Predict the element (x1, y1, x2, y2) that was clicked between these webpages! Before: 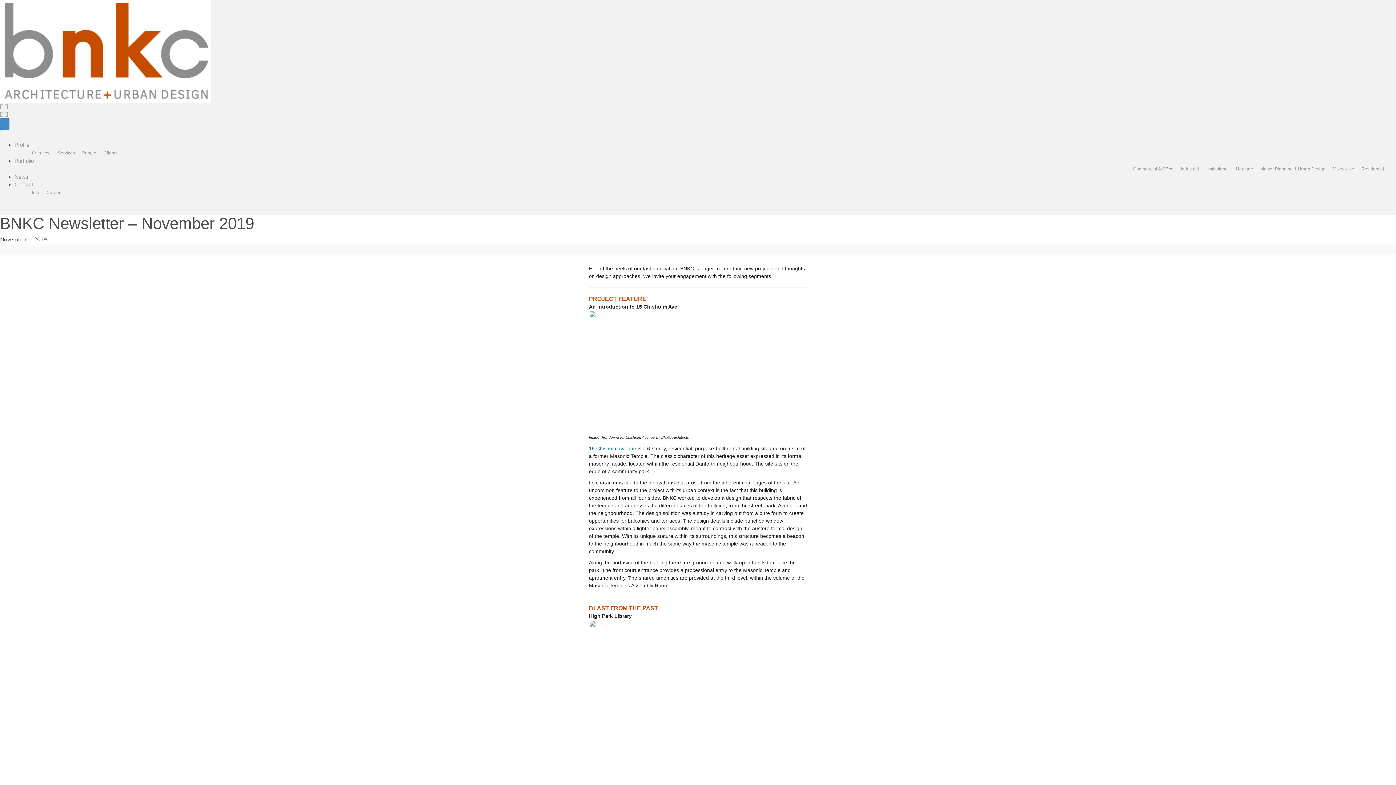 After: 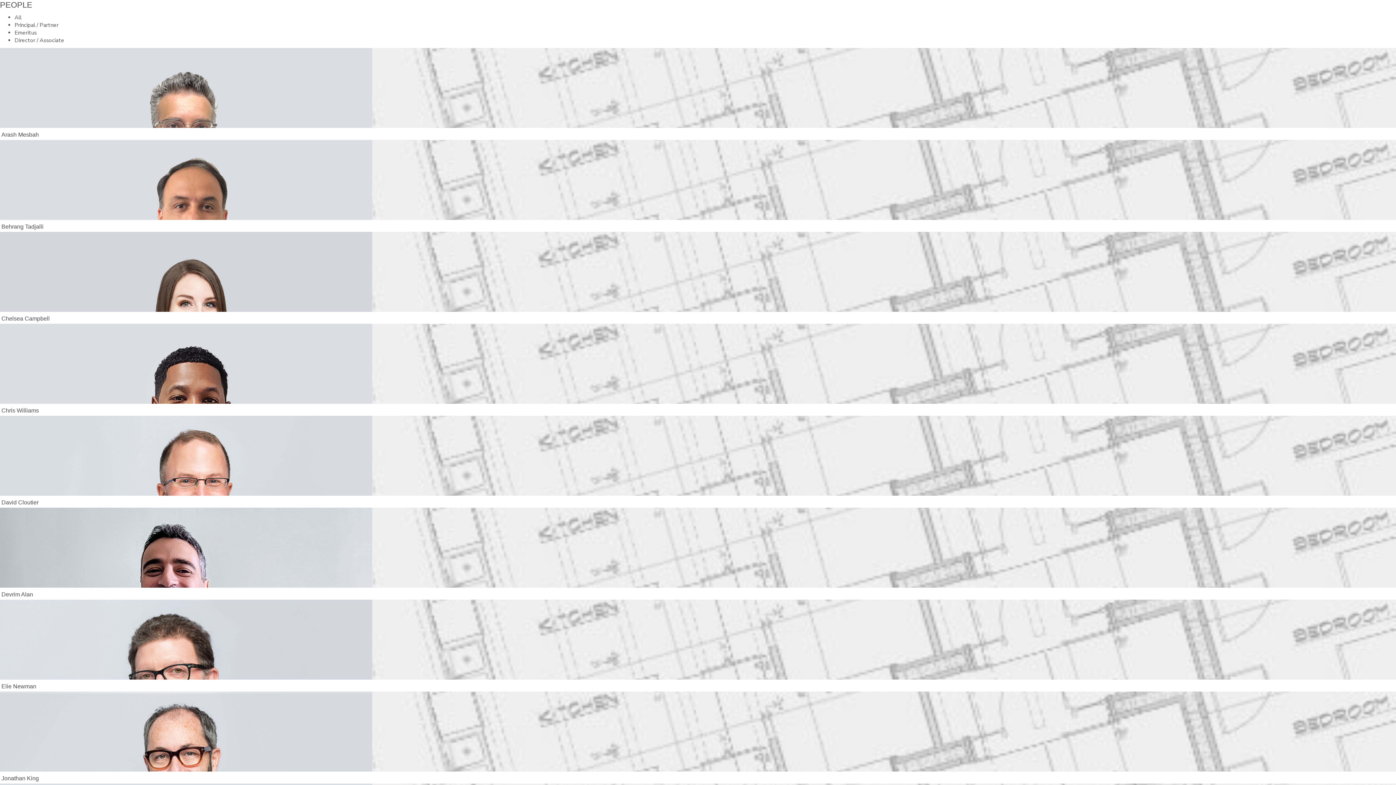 Action: bbox: (79, 145, 99, 159) label: People